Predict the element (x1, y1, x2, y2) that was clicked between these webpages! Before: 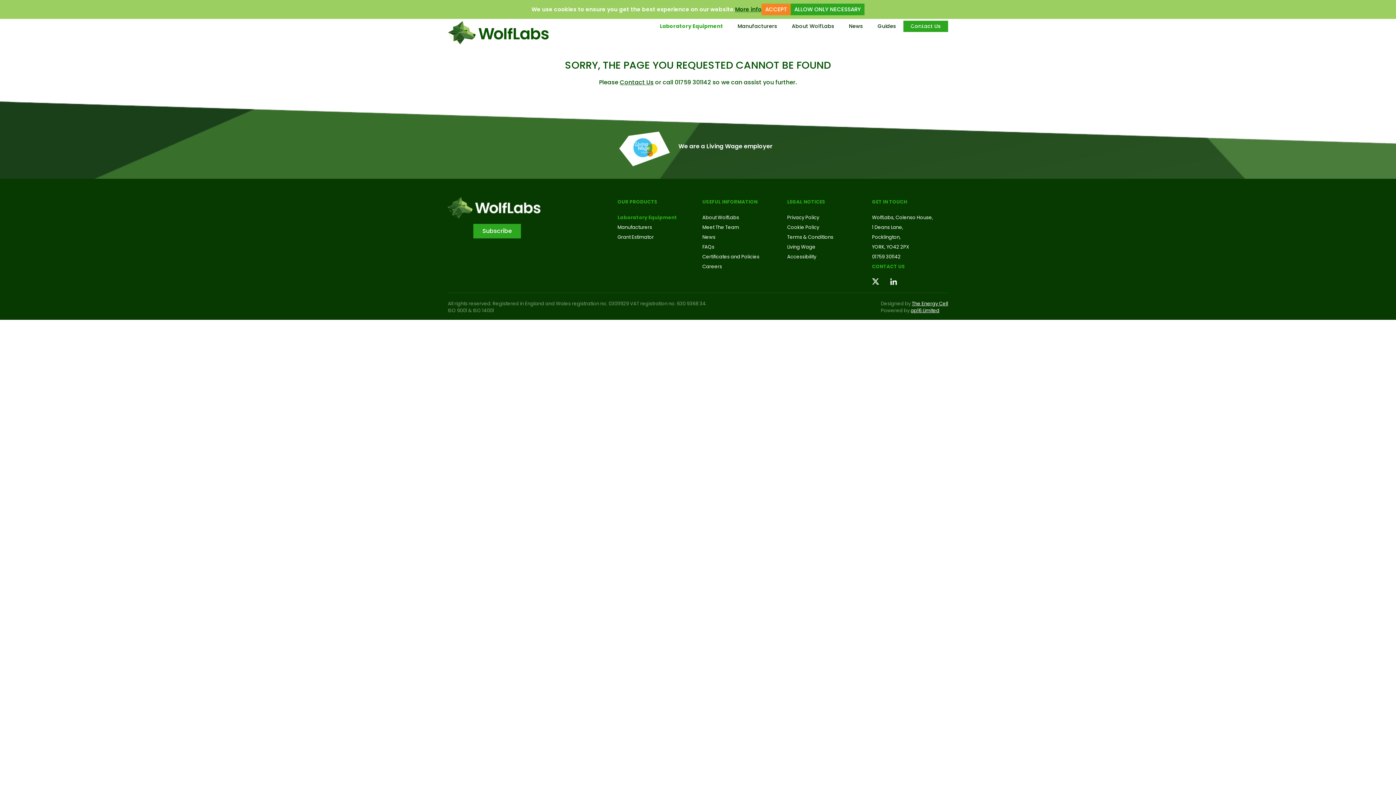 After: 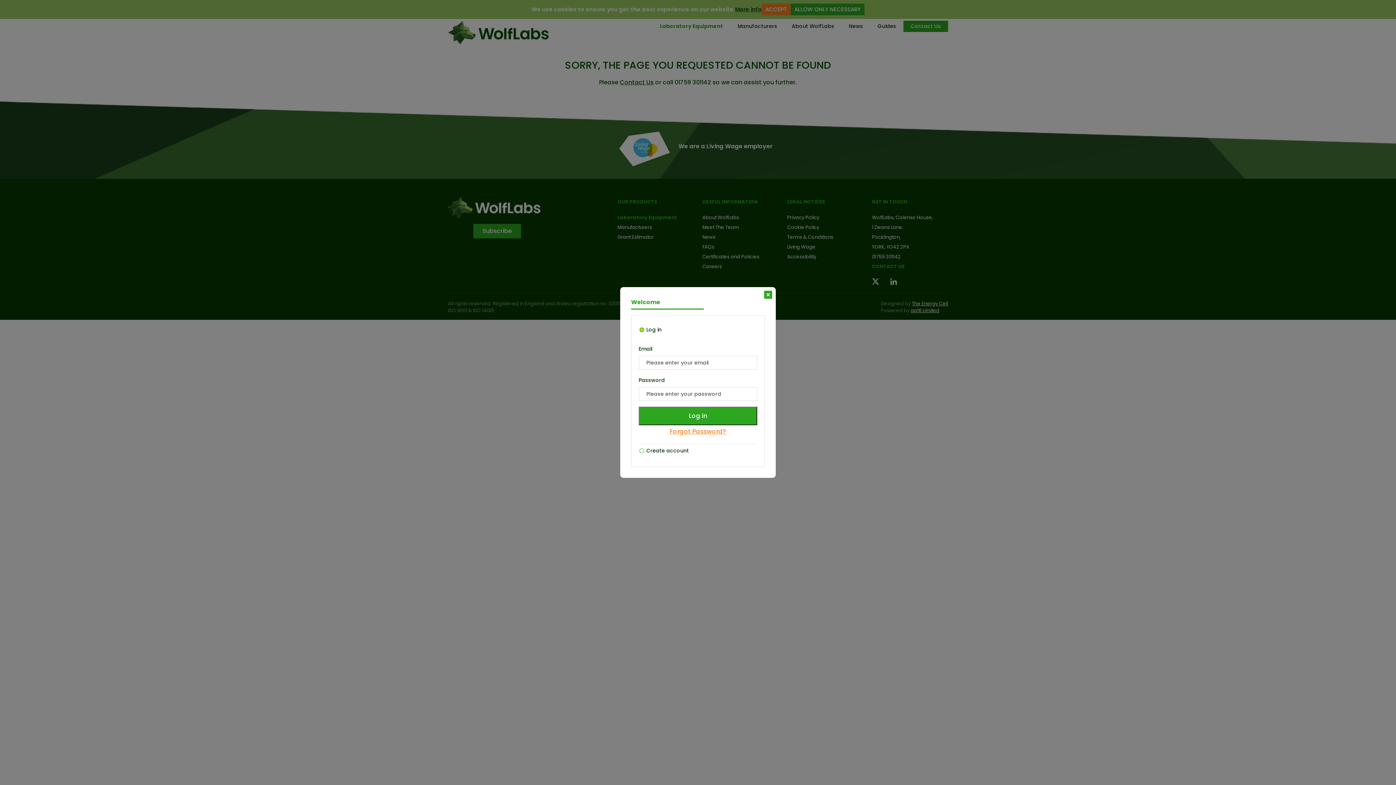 Action: bbox: (920, 20, 925, 27)